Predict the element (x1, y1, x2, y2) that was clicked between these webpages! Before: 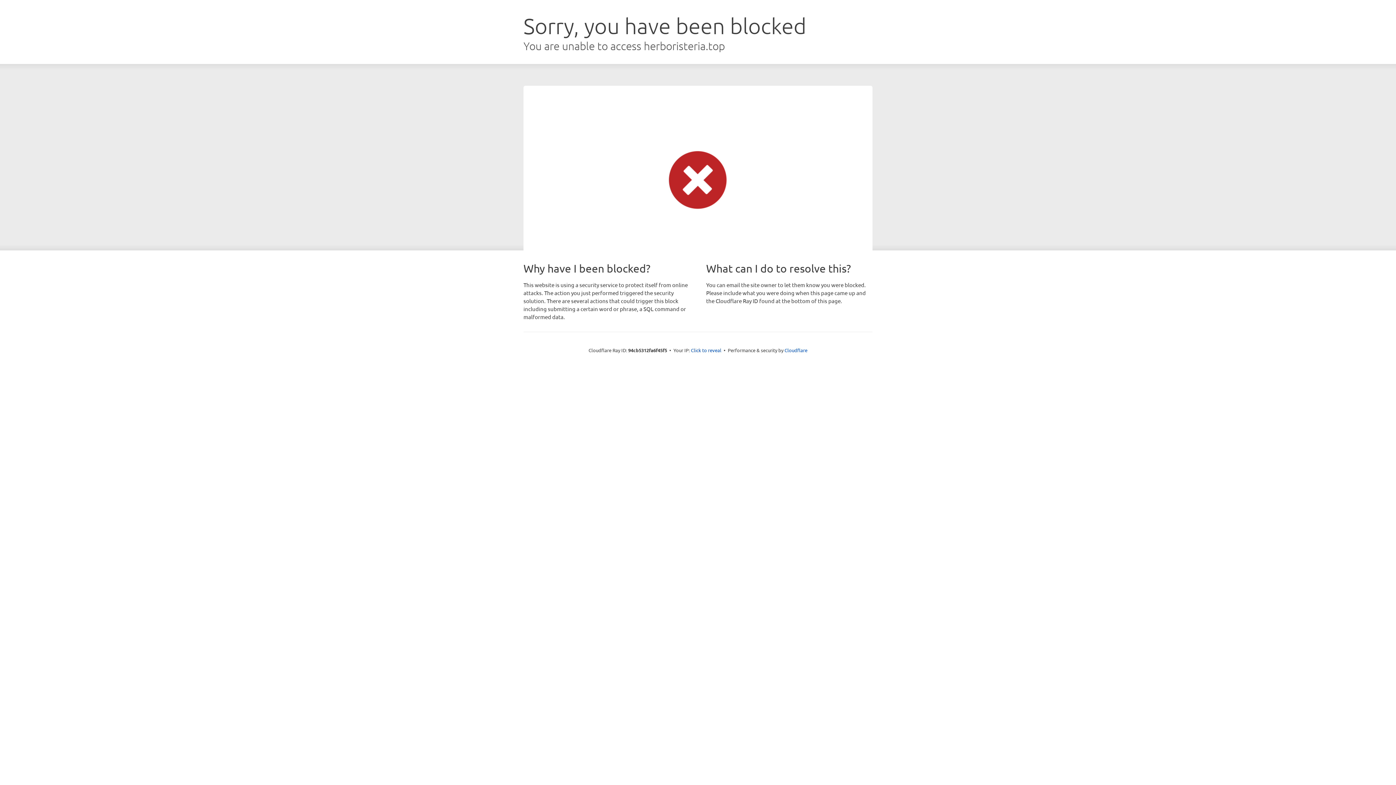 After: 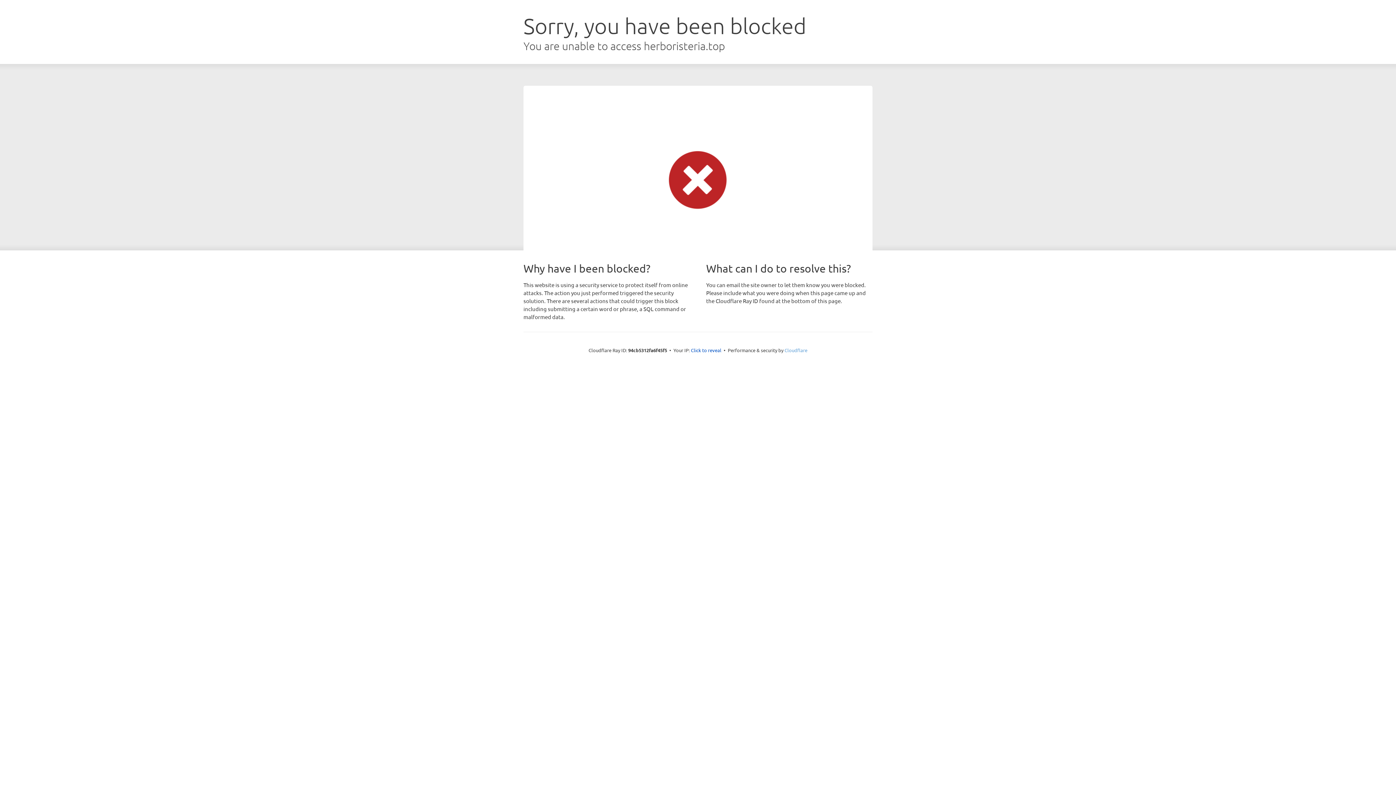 Action: label: Cloudflare bbox: (784, 347, 807, 353)